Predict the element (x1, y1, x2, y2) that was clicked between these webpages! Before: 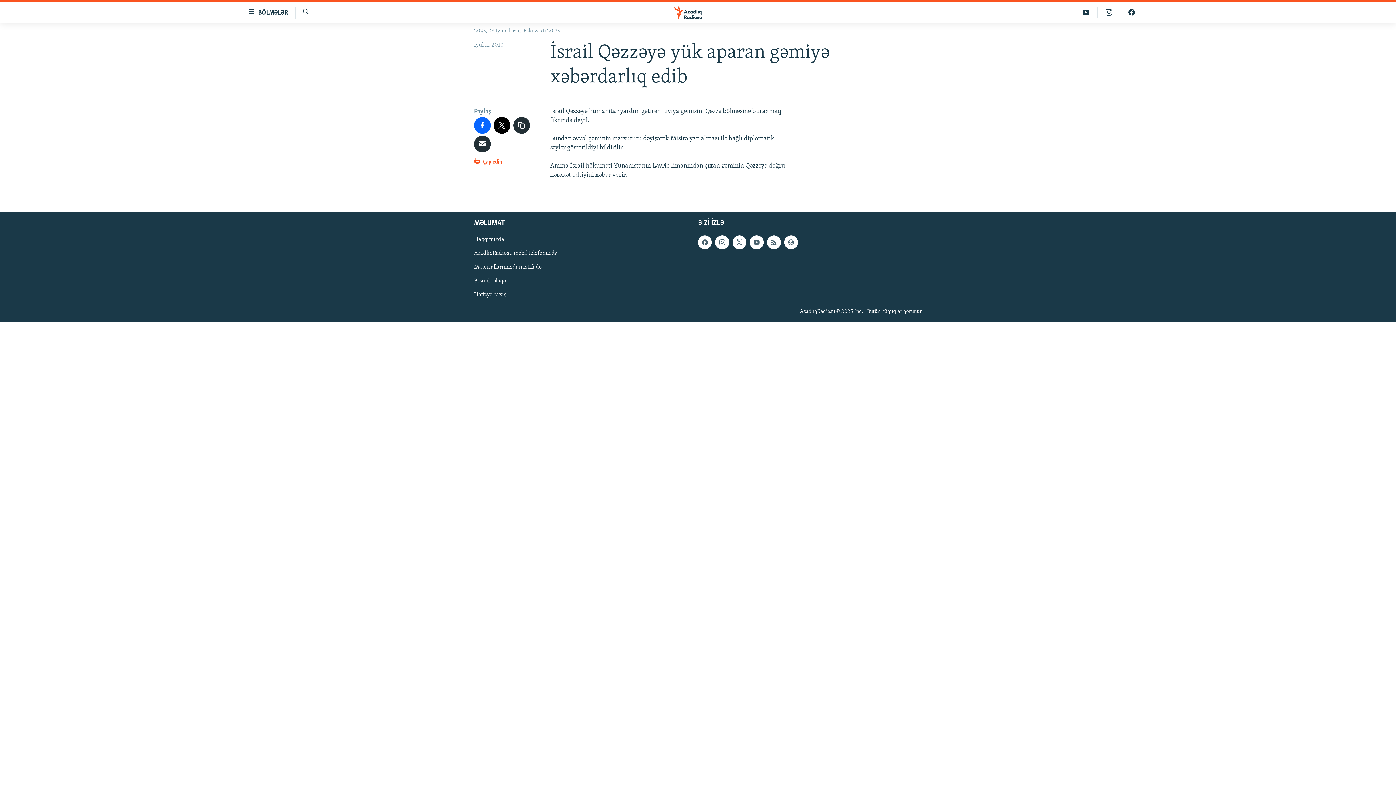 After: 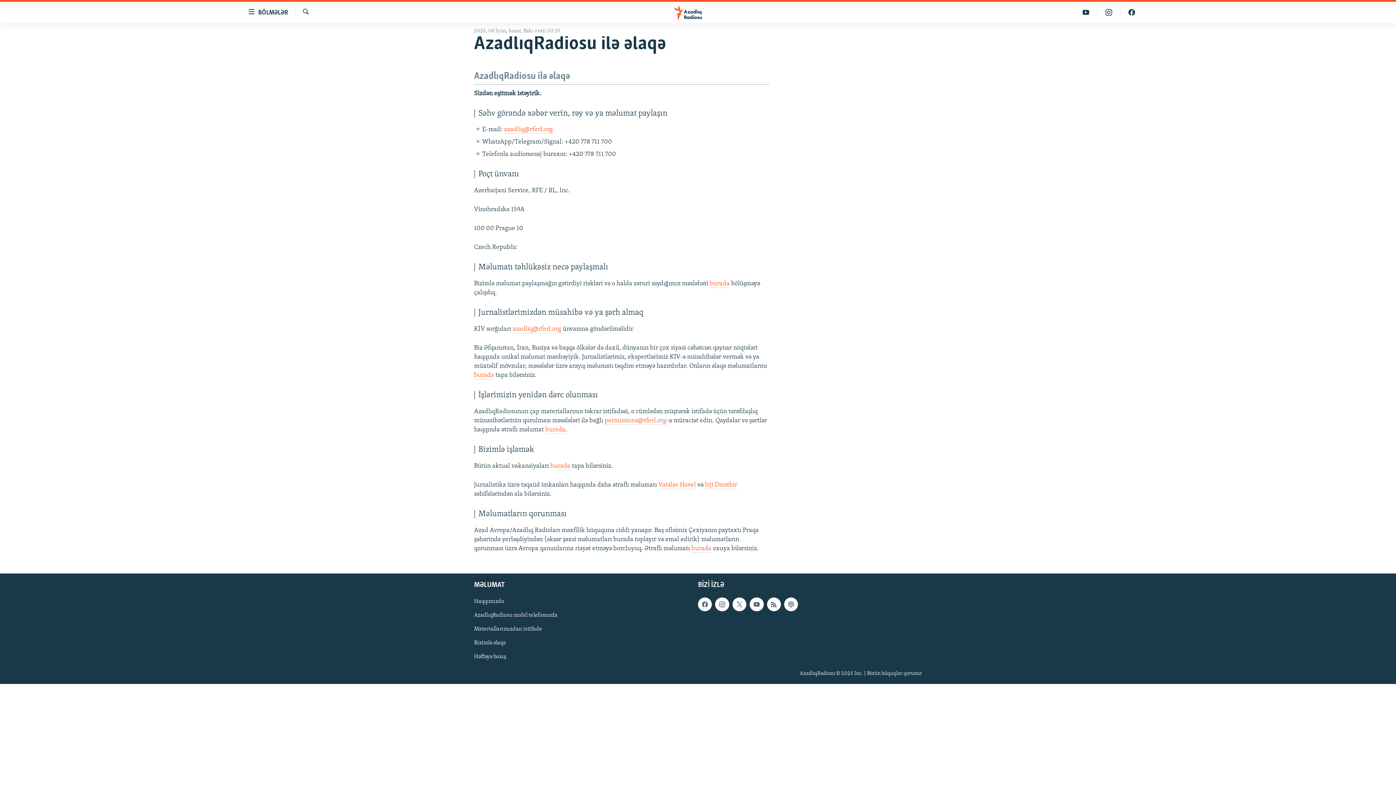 Action: label: Bizimlə əlaqə bbox: (474, 277, 581, 285)